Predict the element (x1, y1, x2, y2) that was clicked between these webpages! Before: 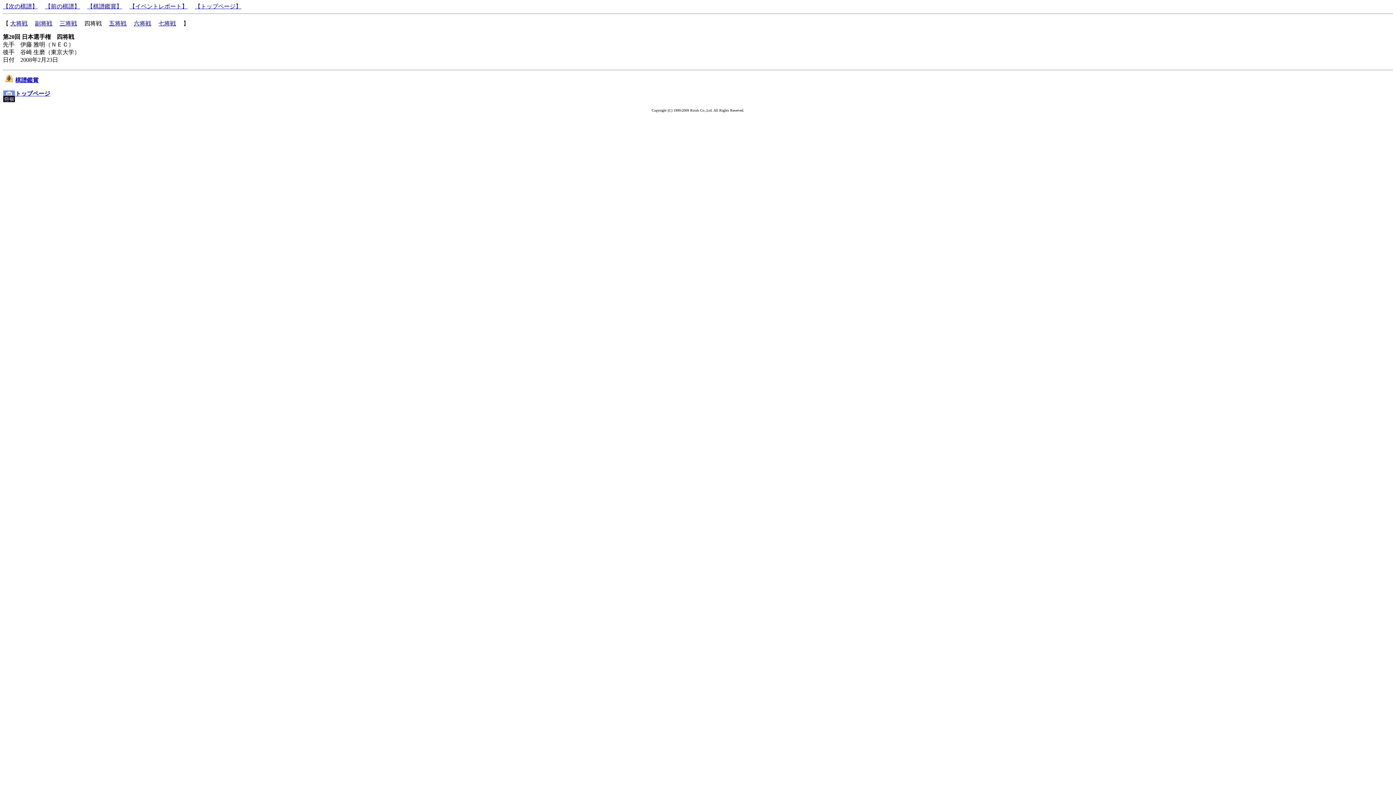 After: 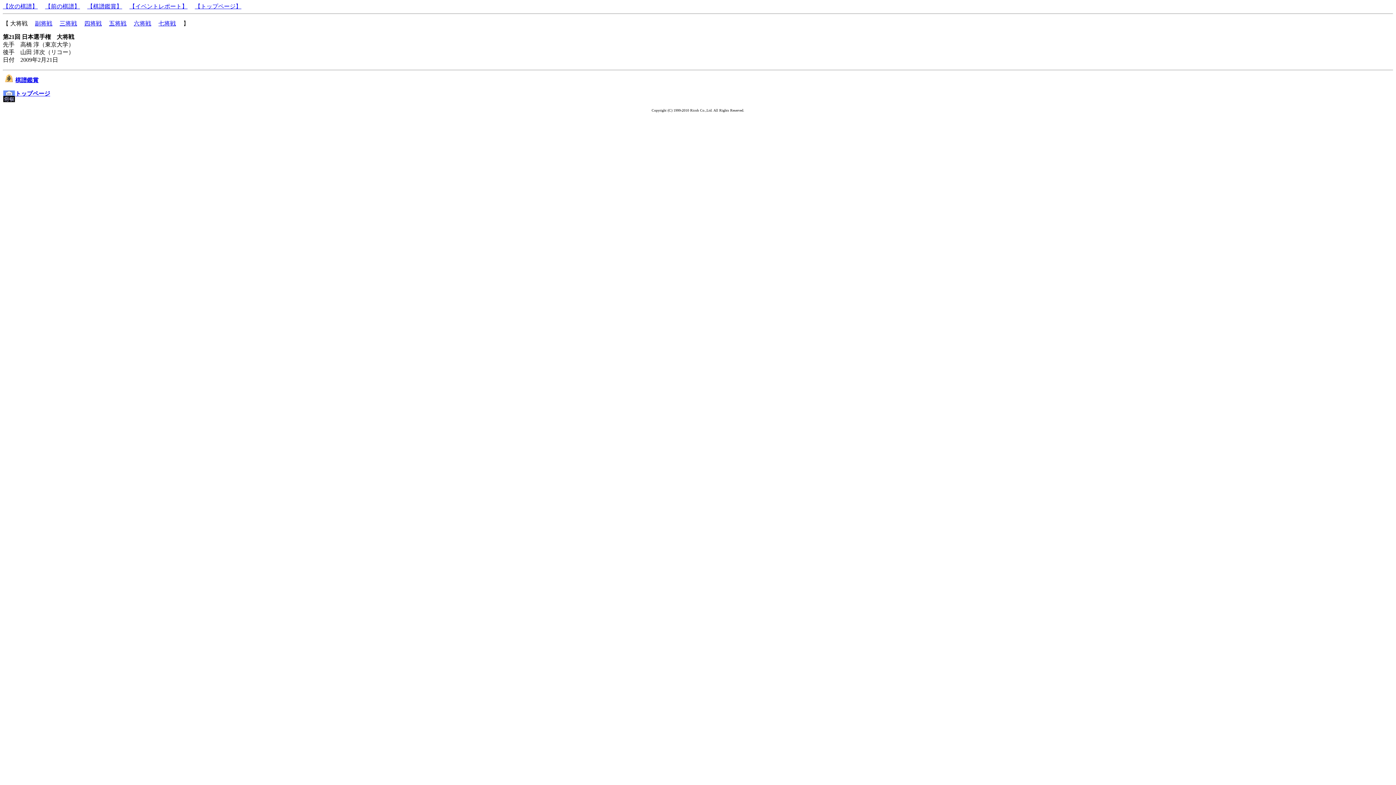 Action: label: 【次の棋譜】 bbox: (2, 3, 37, 9)